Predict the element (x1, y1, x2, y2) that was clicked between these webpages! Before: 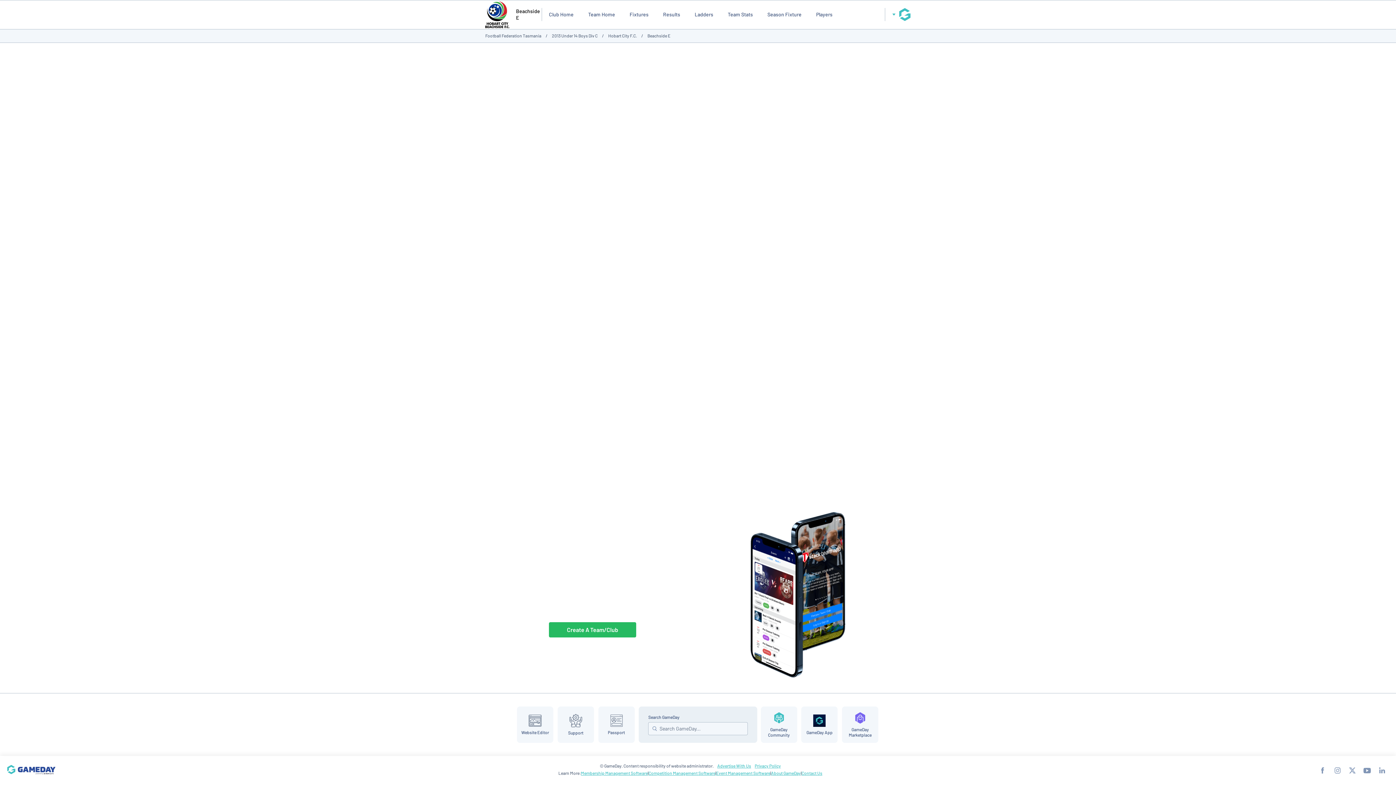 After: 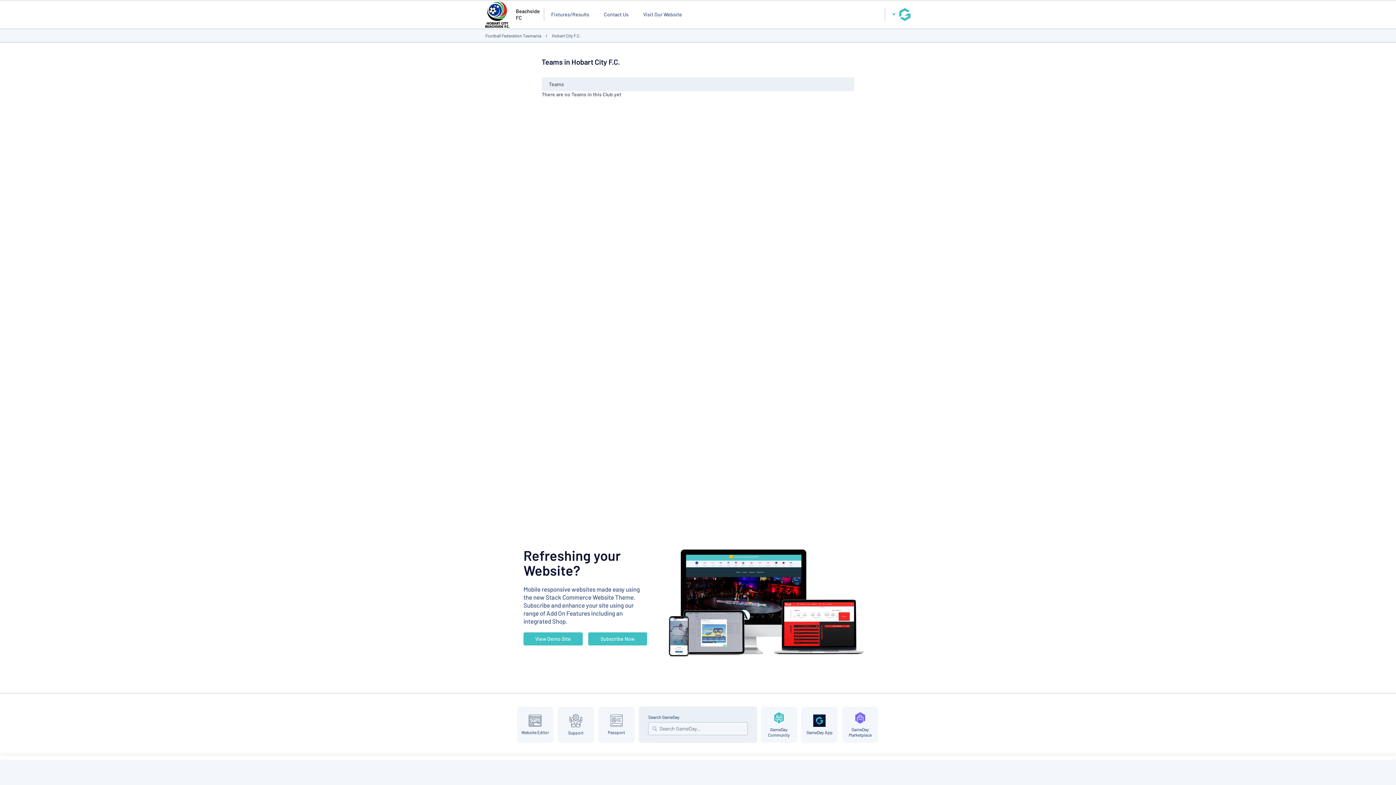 Action: bbox: (483, 0, 512, 28)